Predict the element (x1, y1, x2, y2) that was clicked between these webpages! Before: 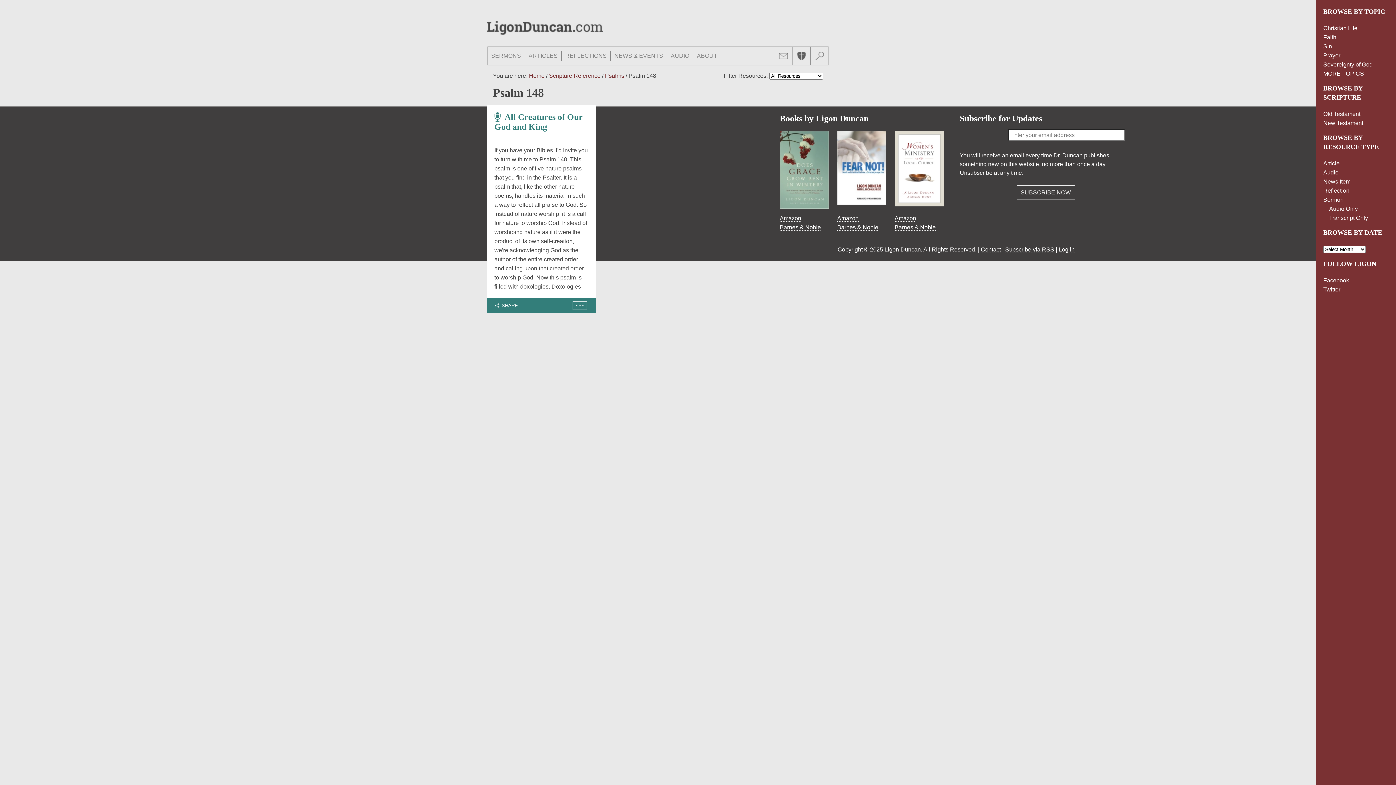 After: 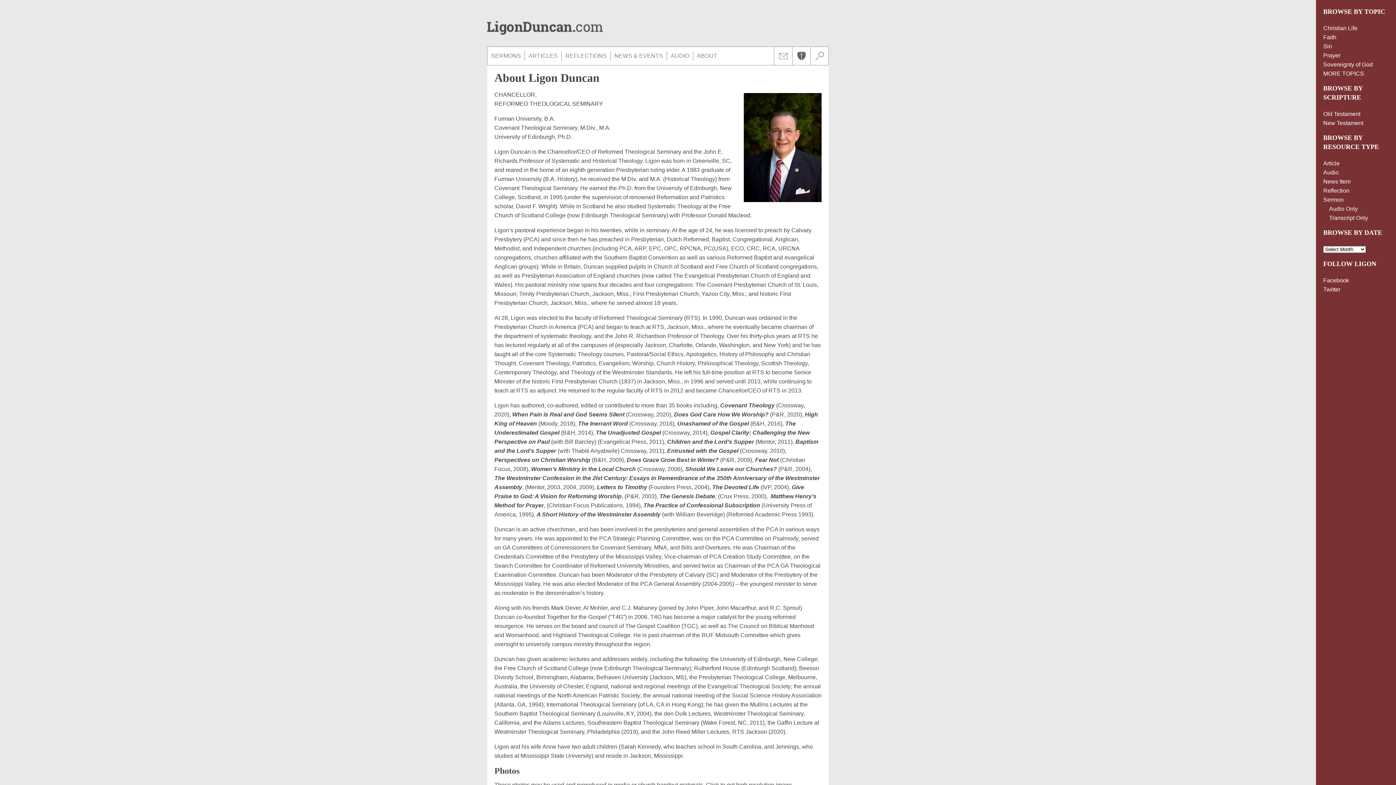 Action: bbox: (693, 51, 721, 60) label: ABOUT